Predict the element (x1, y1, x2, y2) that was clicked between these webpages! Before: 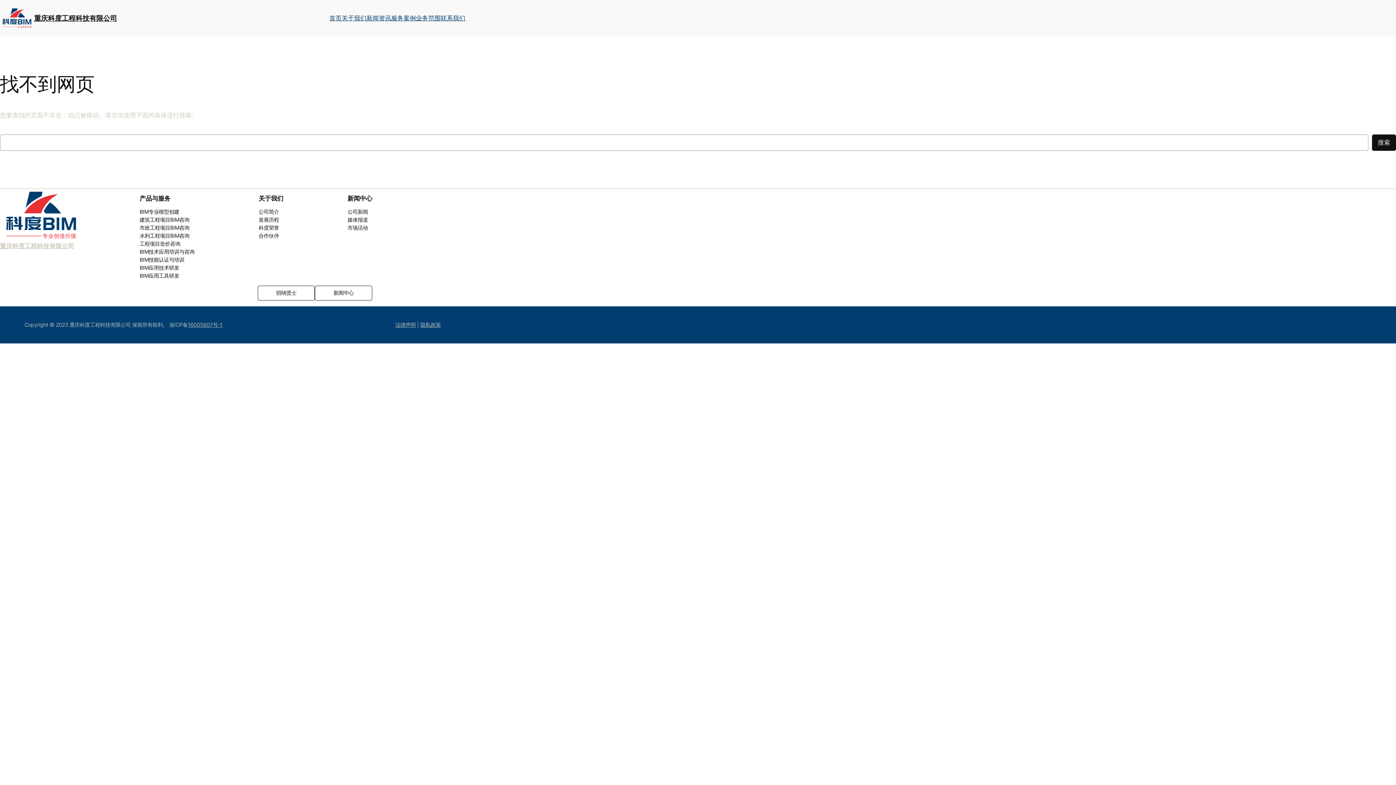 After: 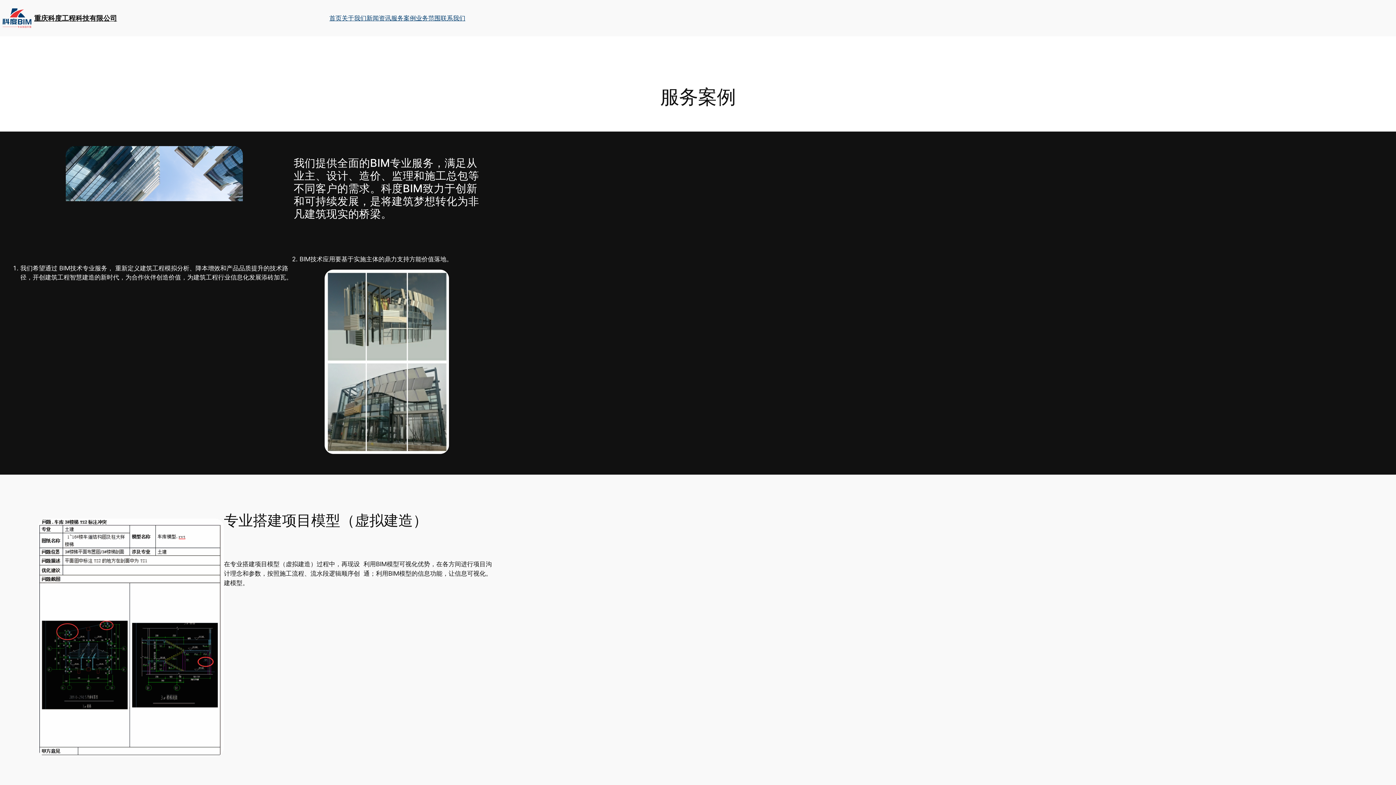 Action: label: 服务案例 bbox: (391, 13, 416, 22)